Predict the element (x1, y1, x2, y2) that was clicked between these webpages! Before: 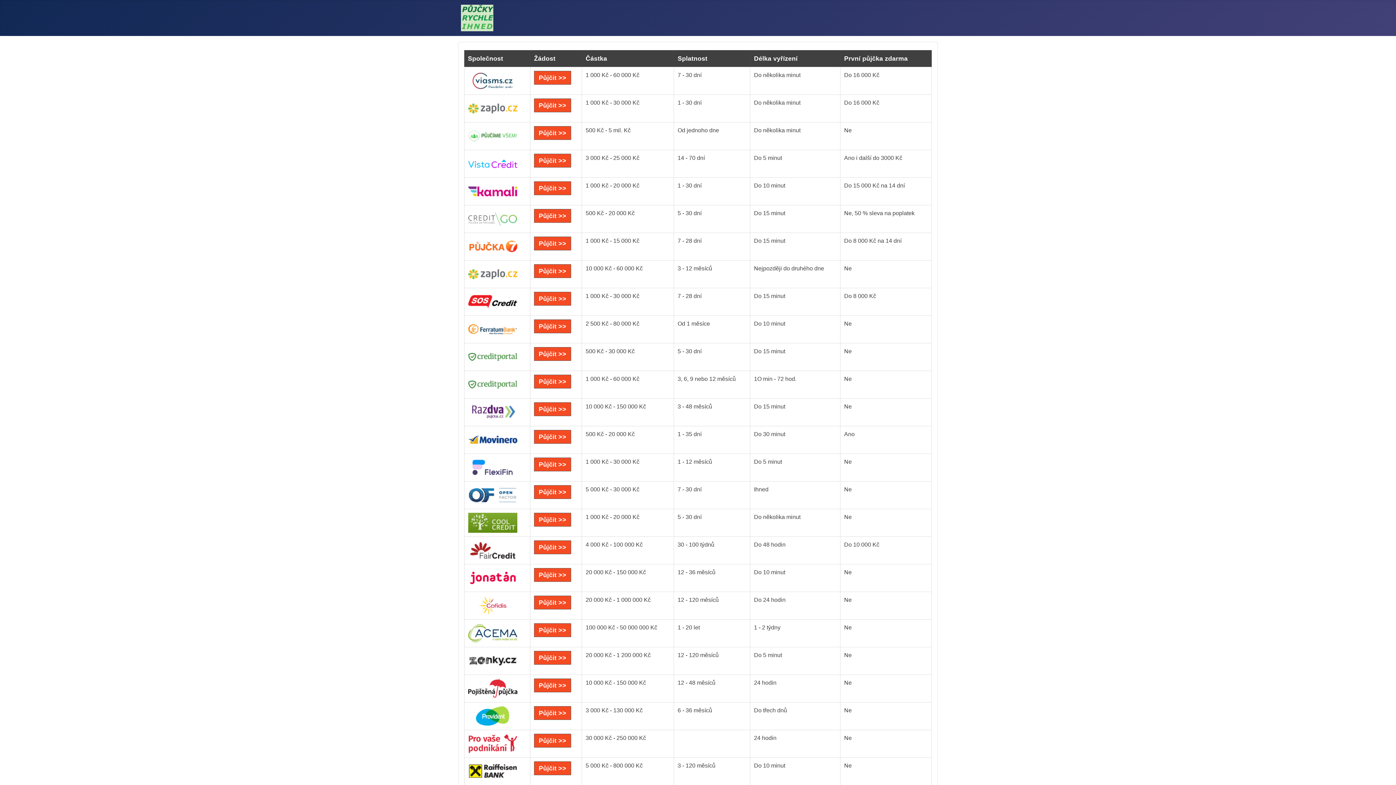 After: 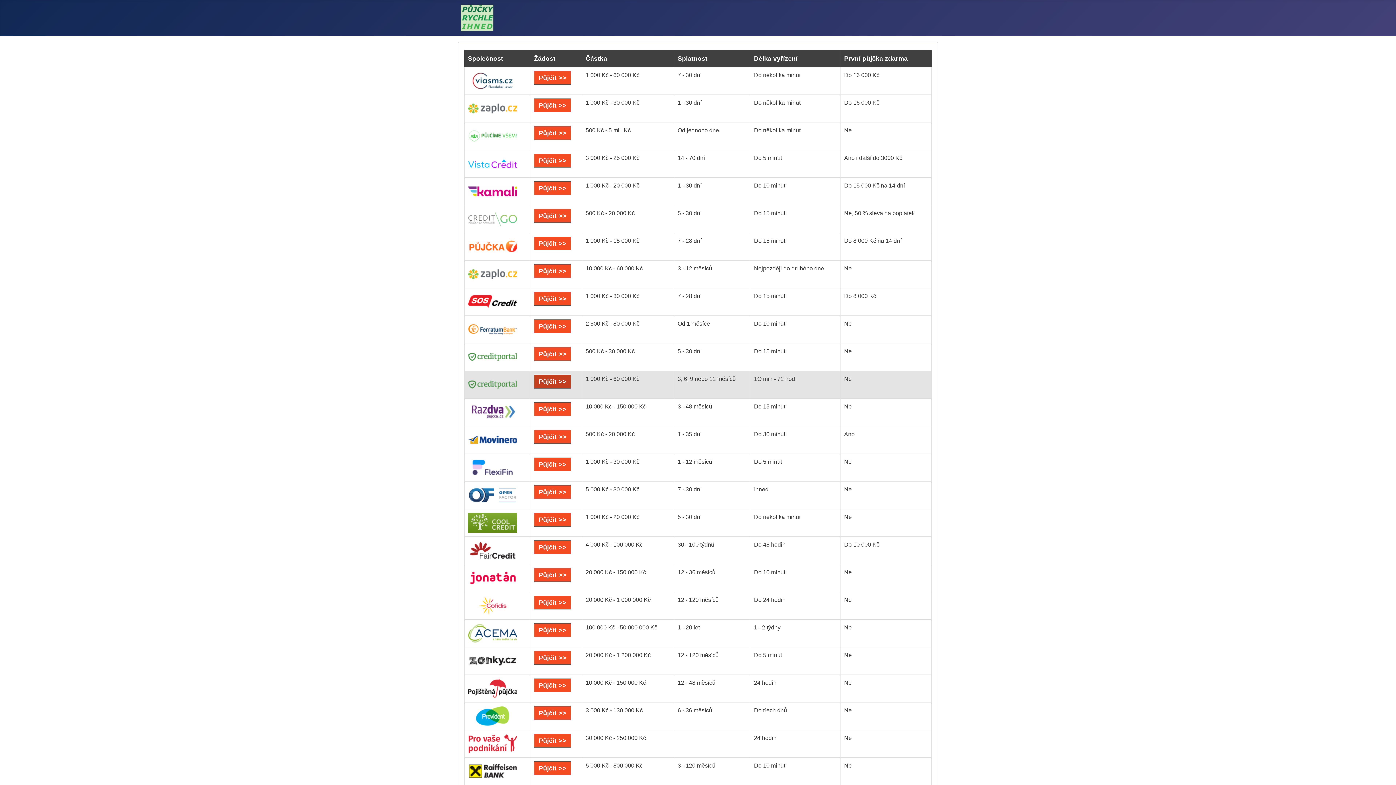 Action: label: Půjčit >> bbox: (534, 374, 571, 388)